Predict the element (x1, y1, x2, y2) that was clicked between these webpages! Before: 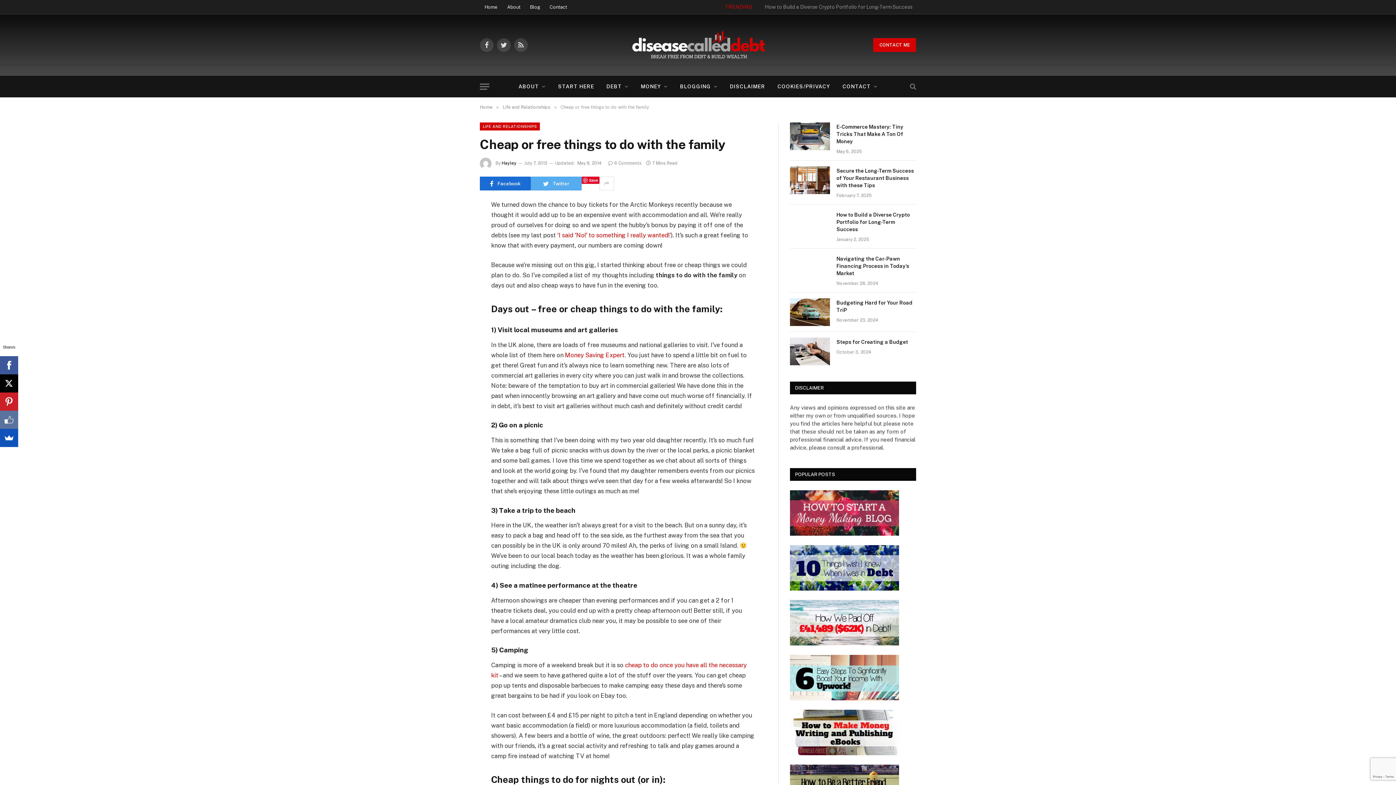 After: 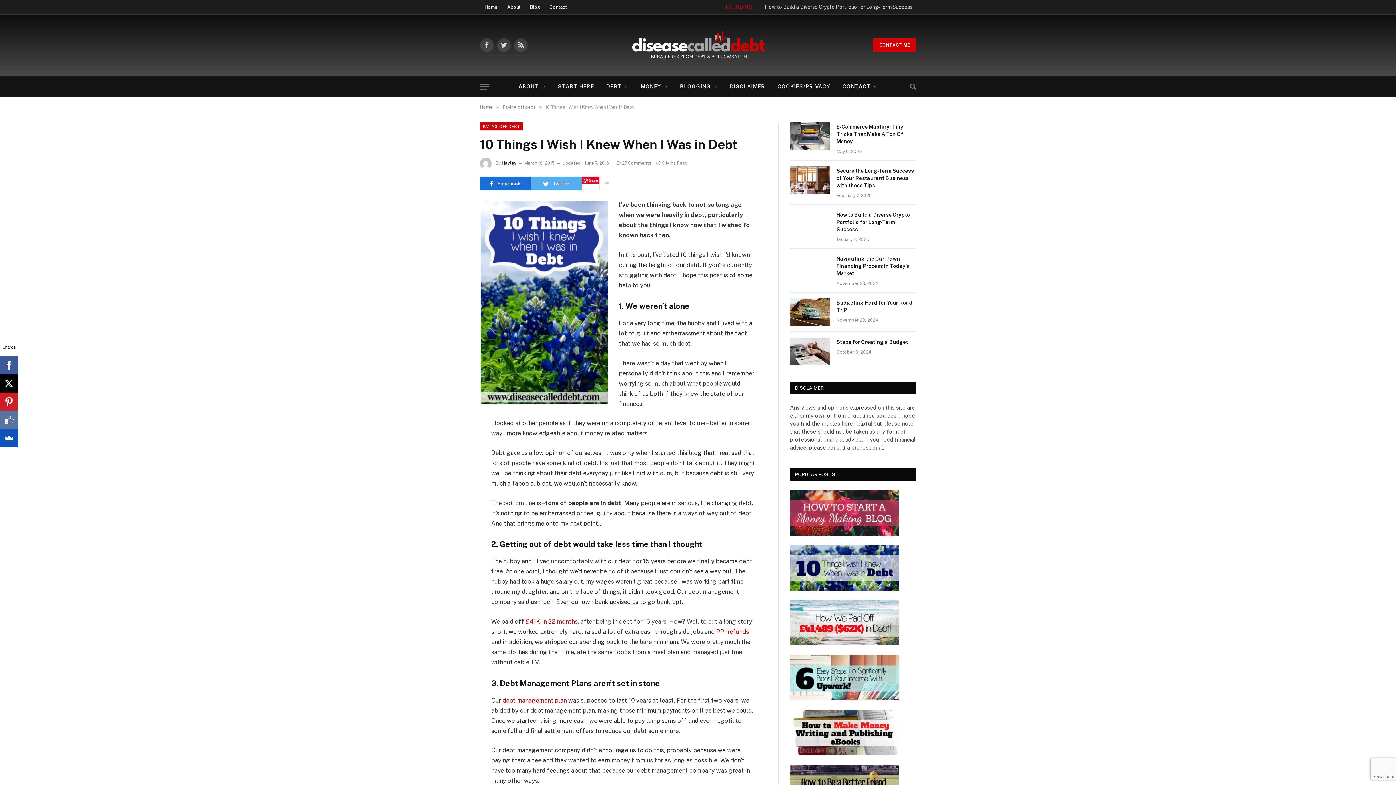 Action: bbox: (790, 585, 916, 600) label: 
